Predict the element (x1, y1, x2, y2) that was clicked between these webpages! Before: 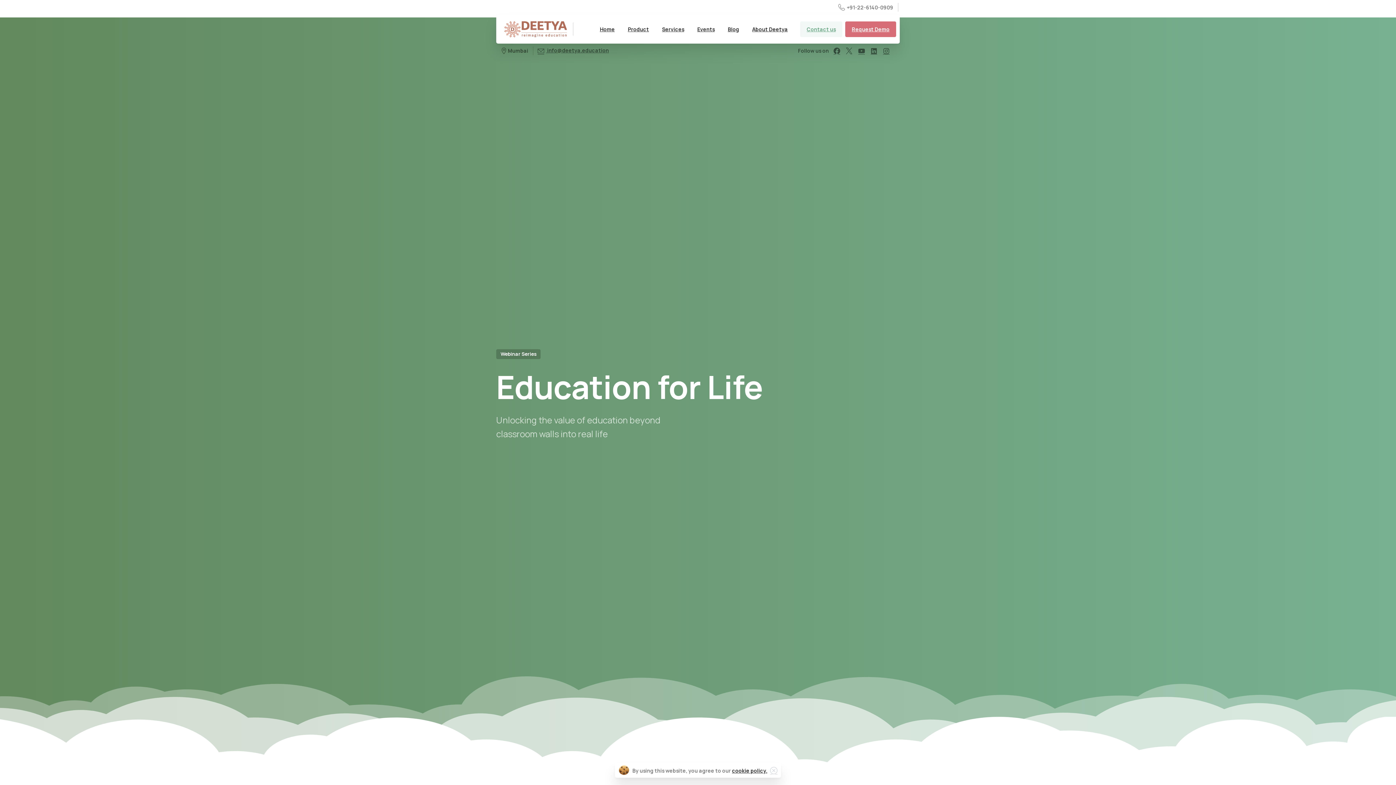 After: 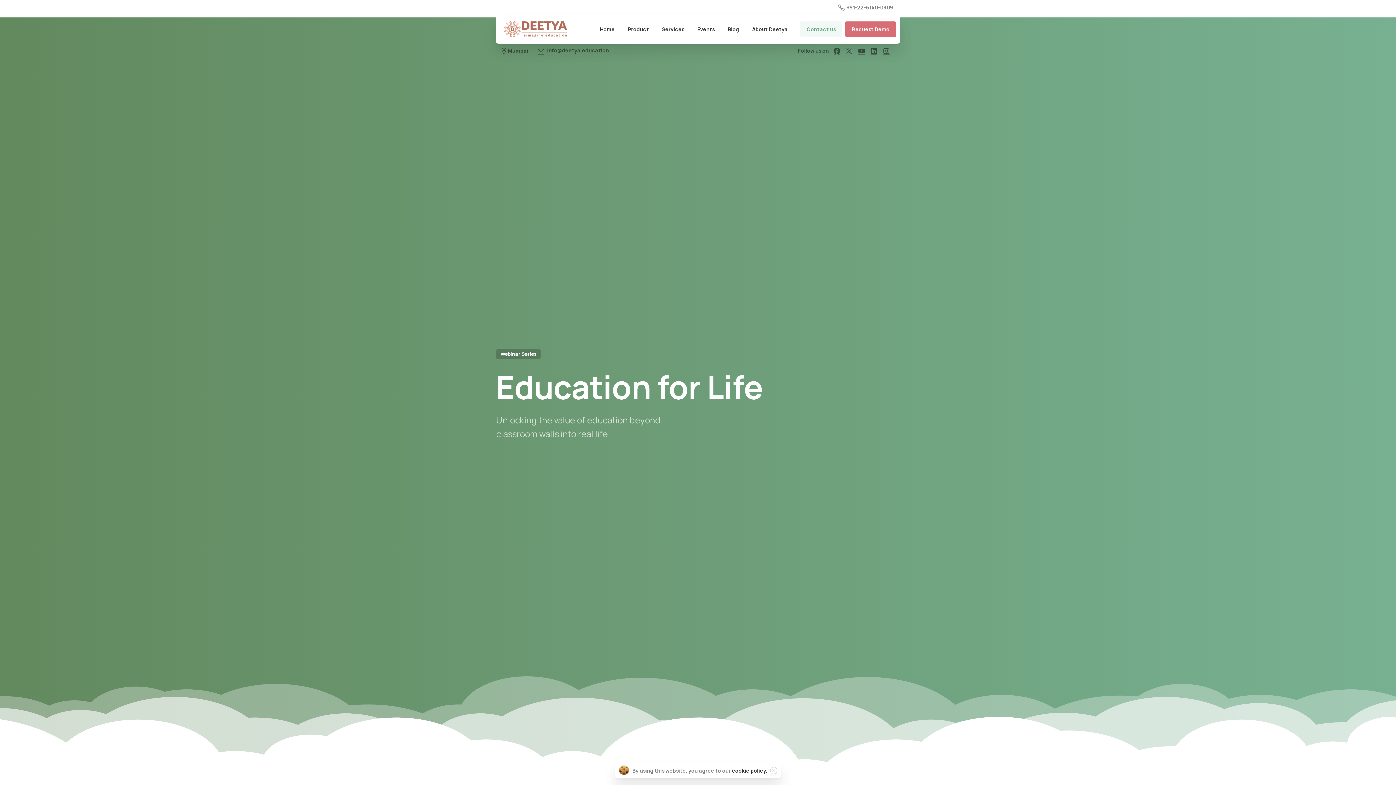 Action: label: Events bbox: (694, 21, 717, 37)